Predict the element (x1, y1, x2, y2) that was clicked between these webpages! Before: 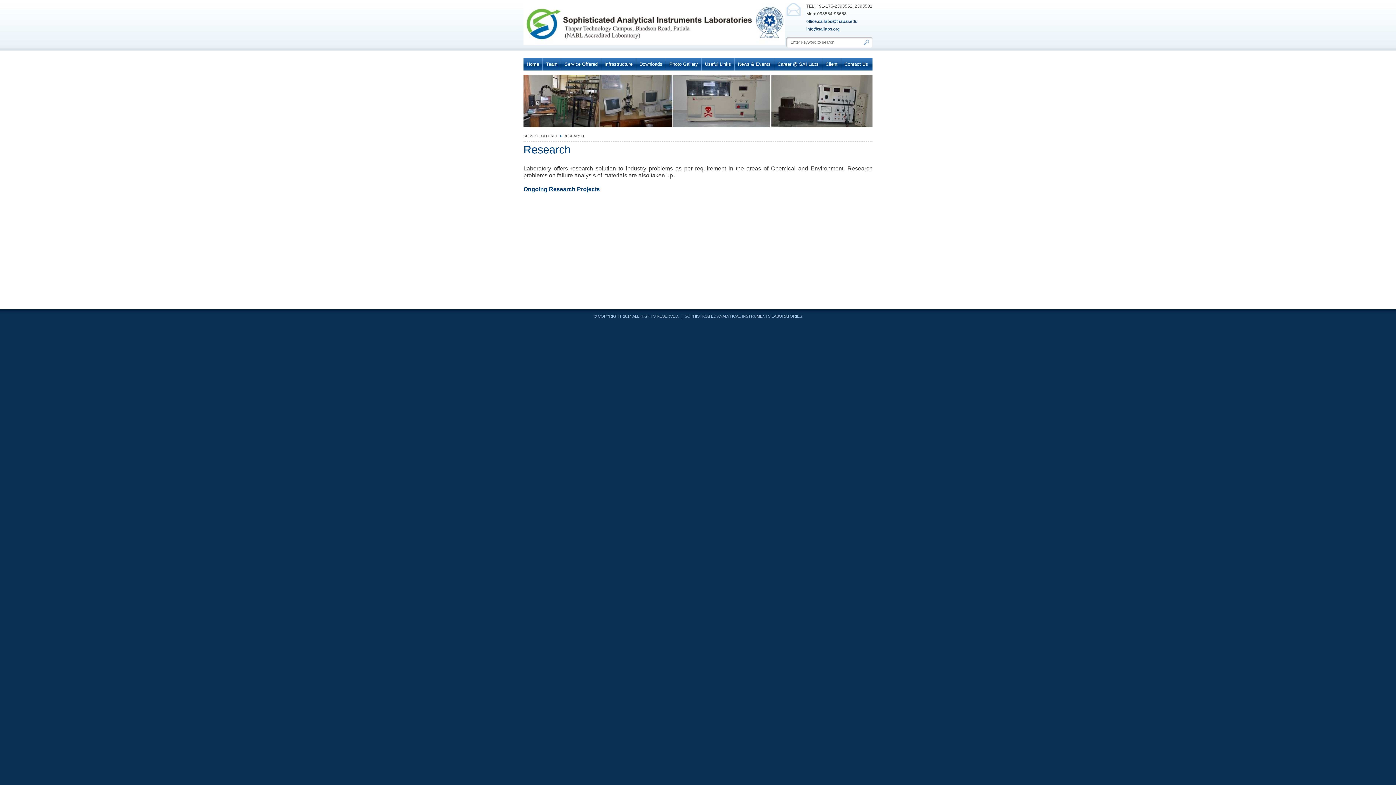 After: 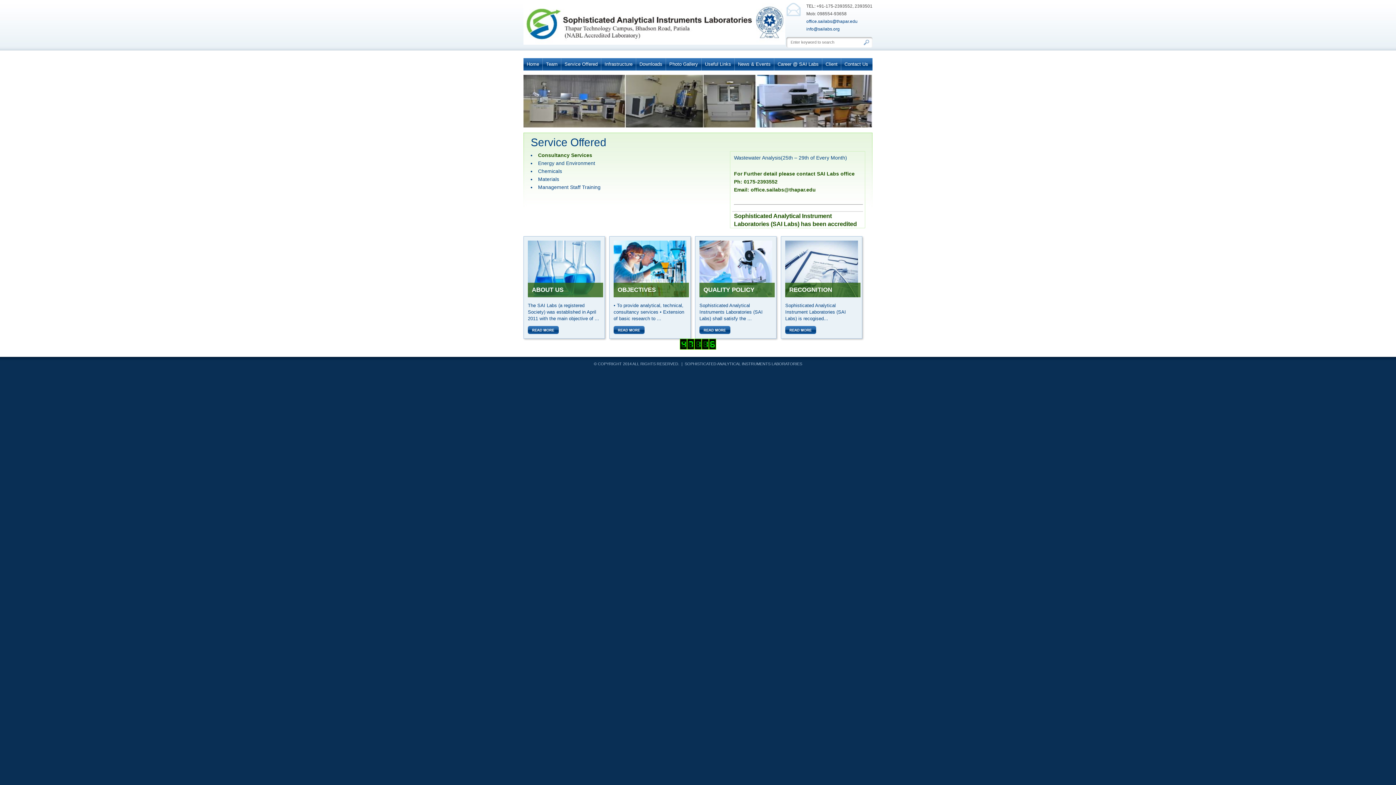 Action: bbox: (523, 20, 785, 26)